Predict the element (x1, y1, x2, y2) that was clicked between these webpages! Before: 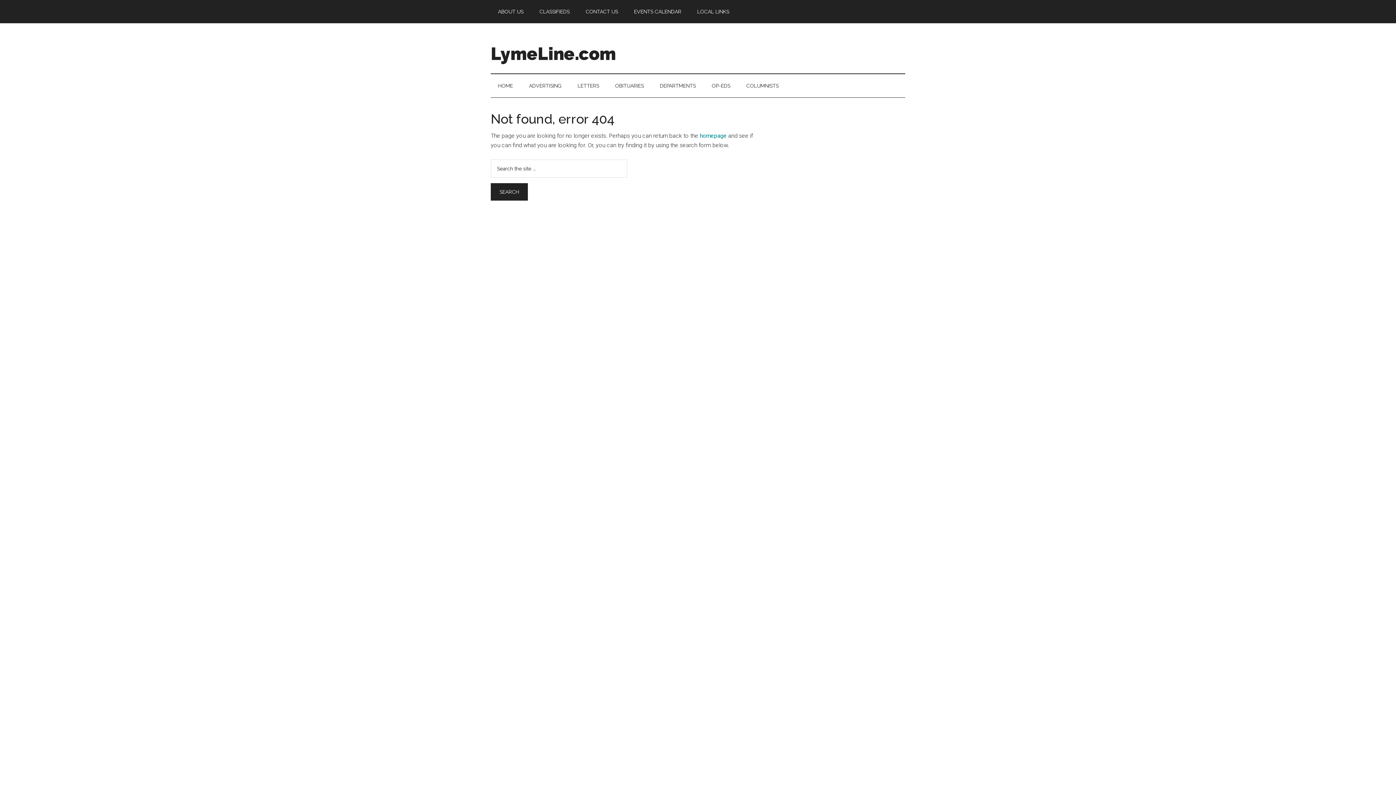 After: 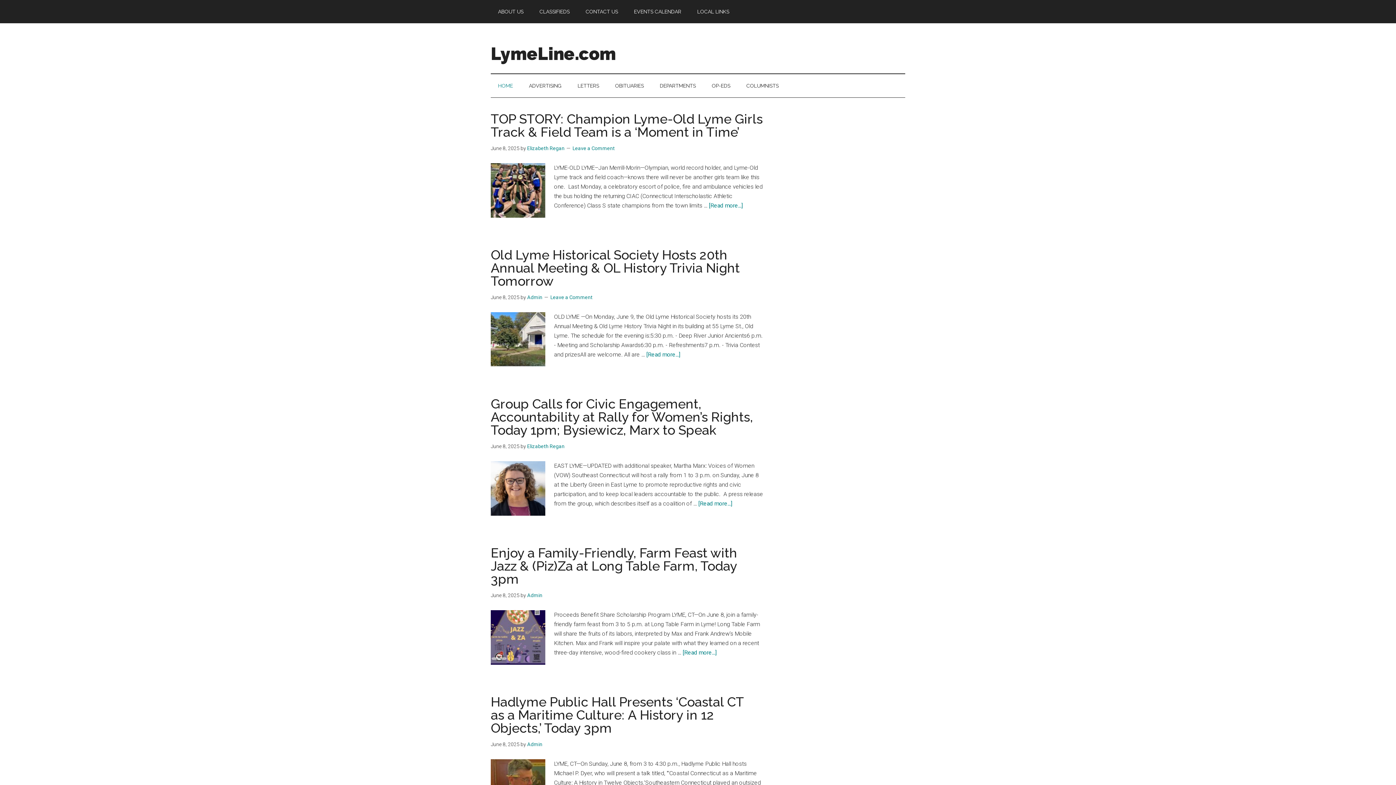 Action: label: LymeLine.com bbox: (490, 43, 616, 64)